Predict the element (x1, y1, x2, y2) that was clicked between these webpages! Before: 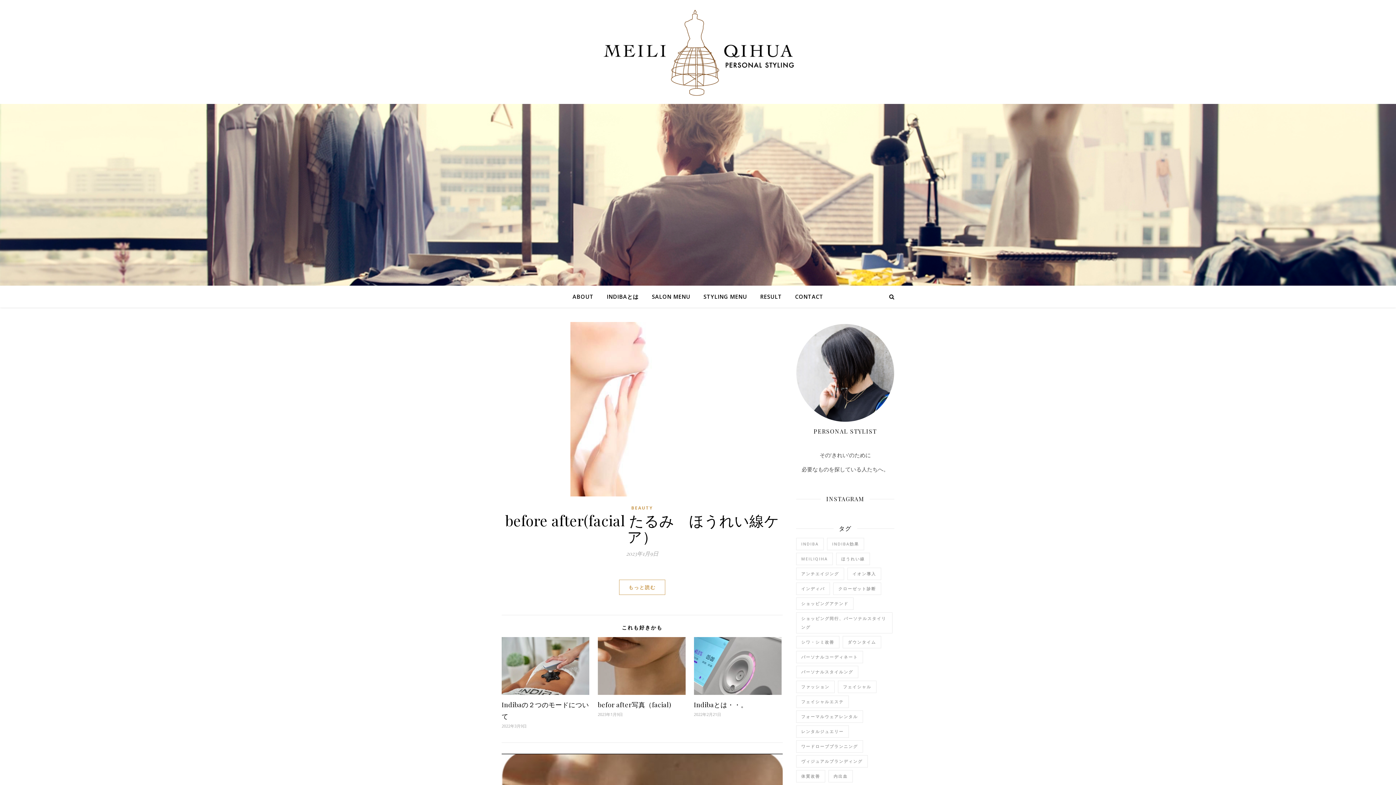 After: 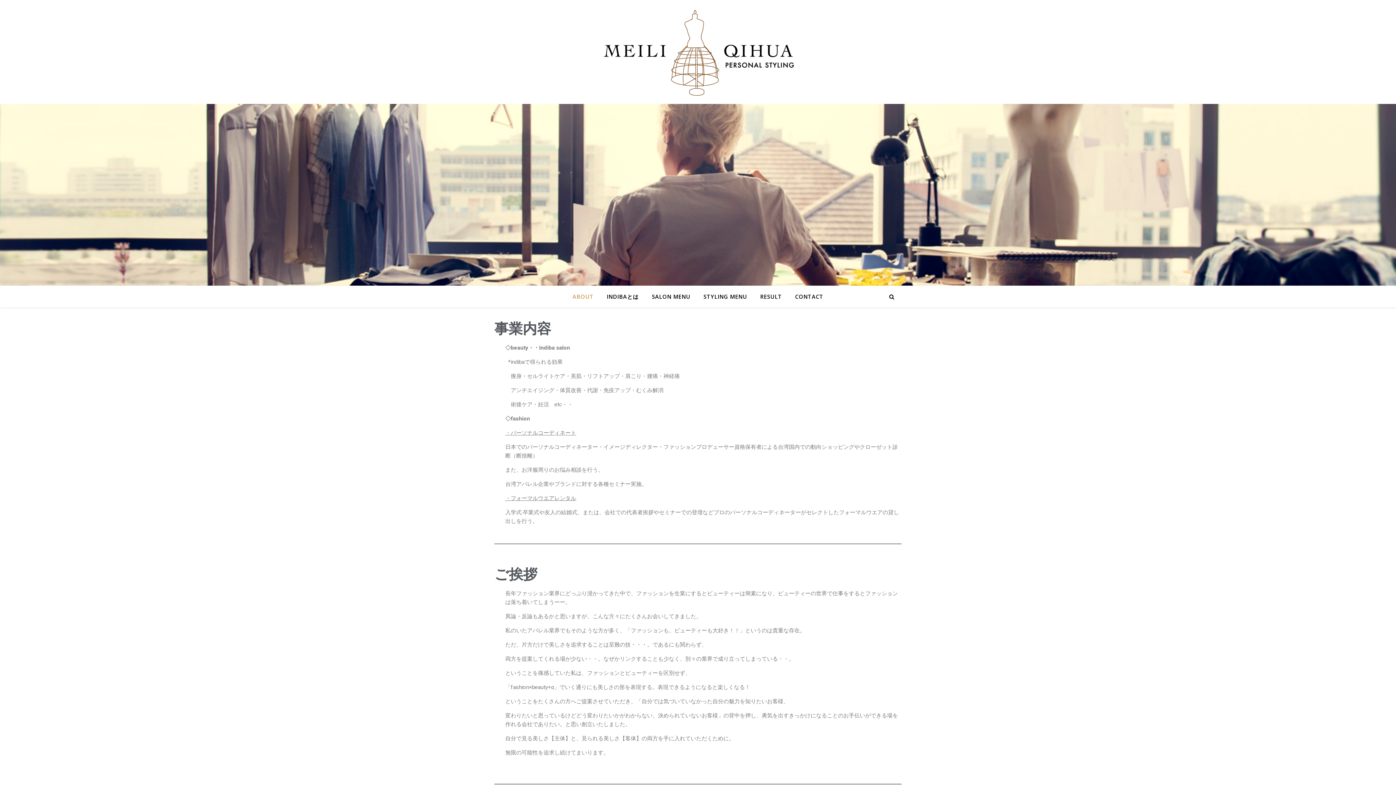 Action: label: ABOUT bbox: (572, 285, 599, 307)